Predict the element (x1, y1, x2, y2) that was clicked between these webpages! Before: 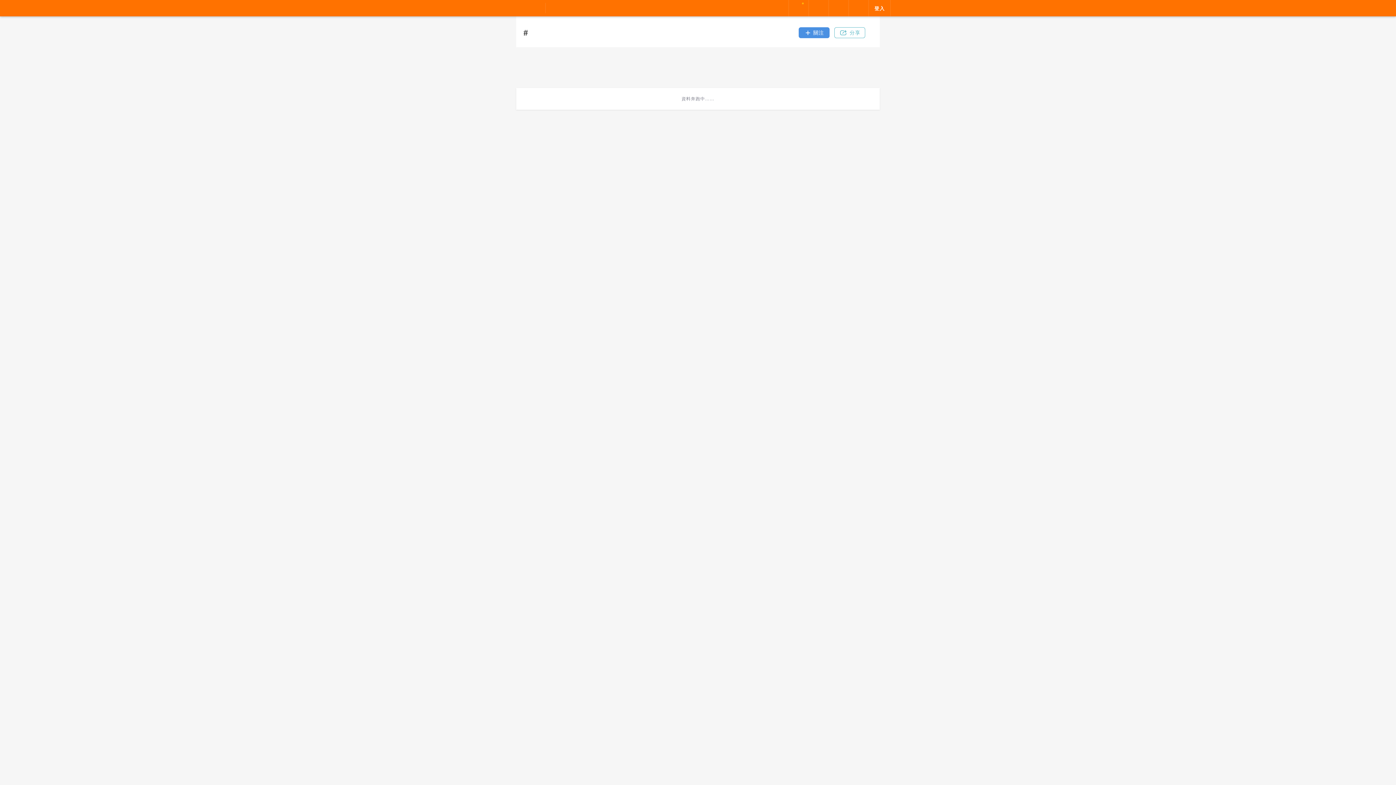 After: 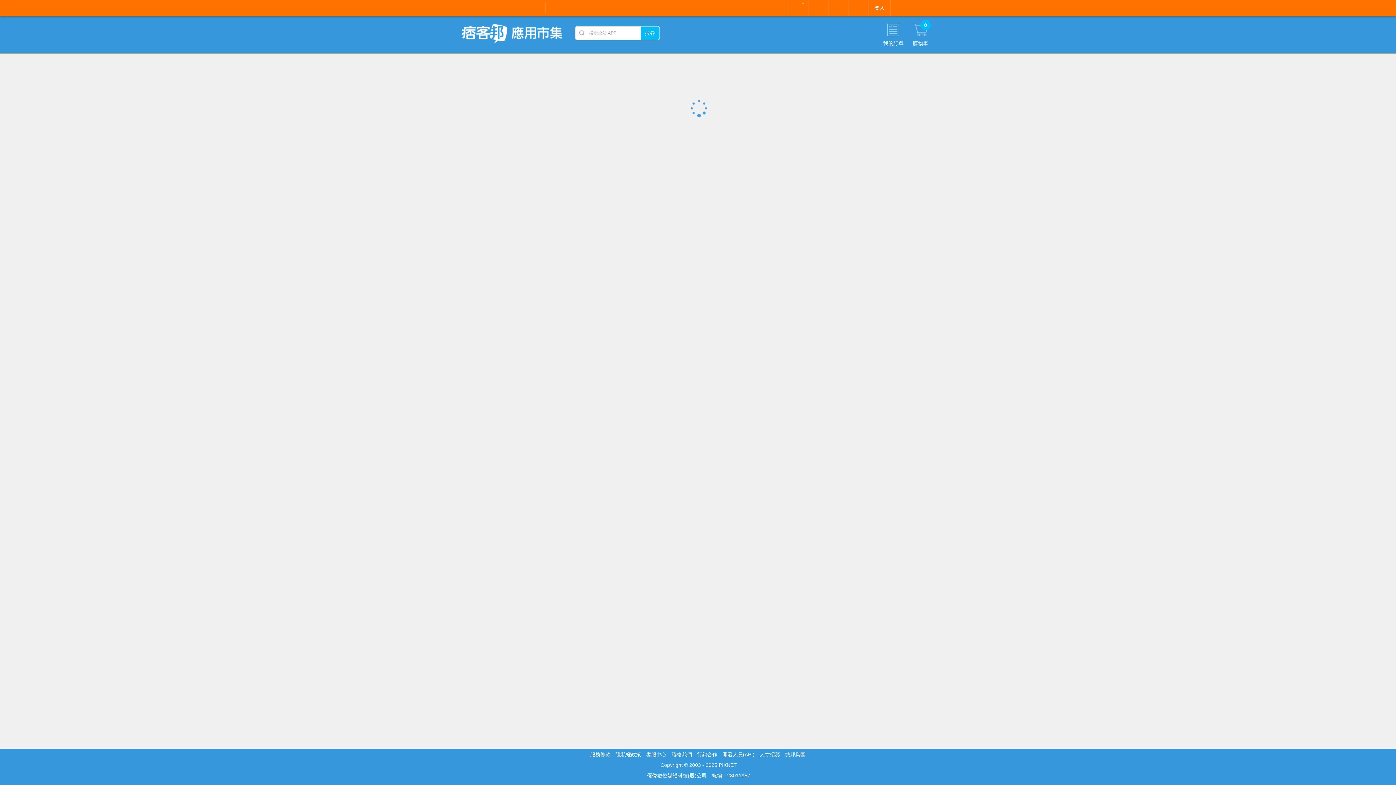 Action: label: 應用市集 bbox: (569, 4, 602, 11)